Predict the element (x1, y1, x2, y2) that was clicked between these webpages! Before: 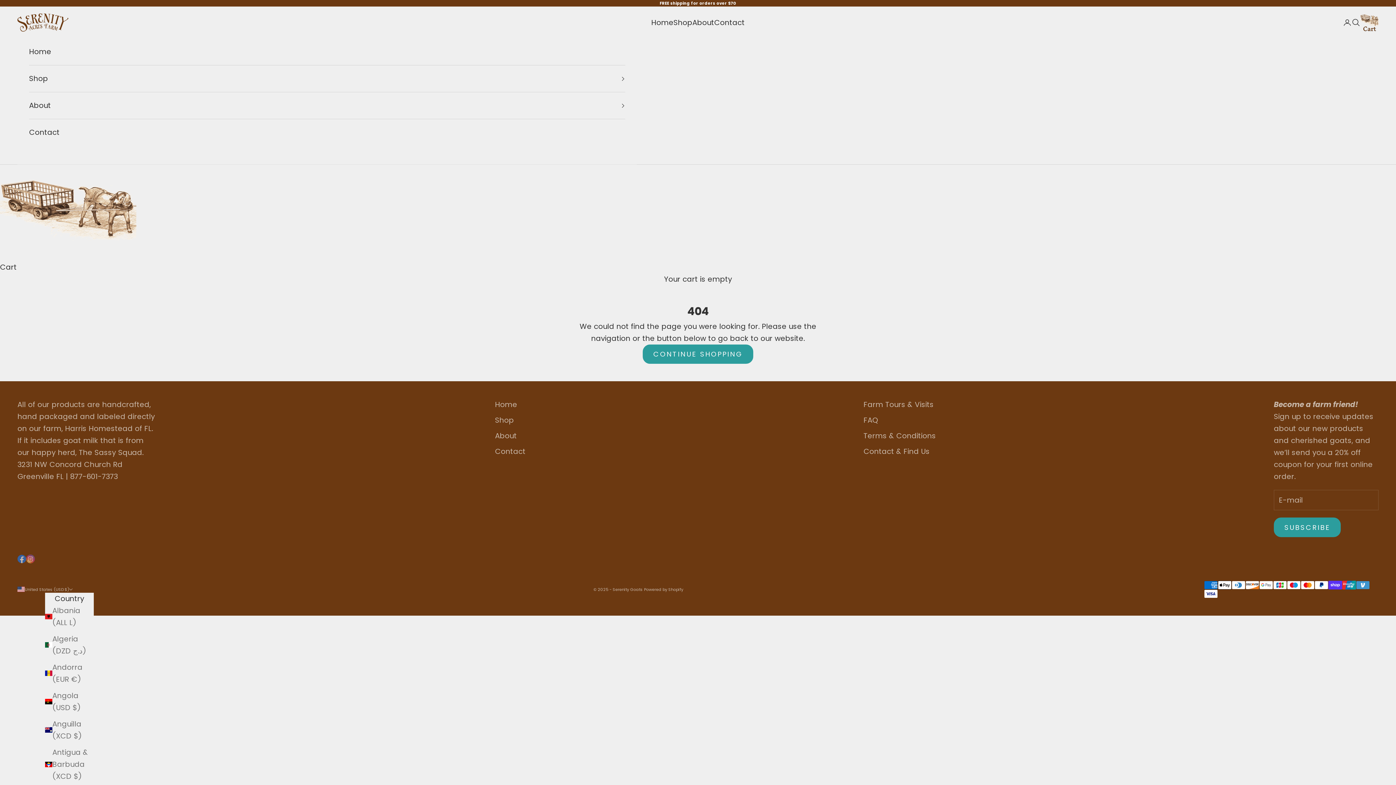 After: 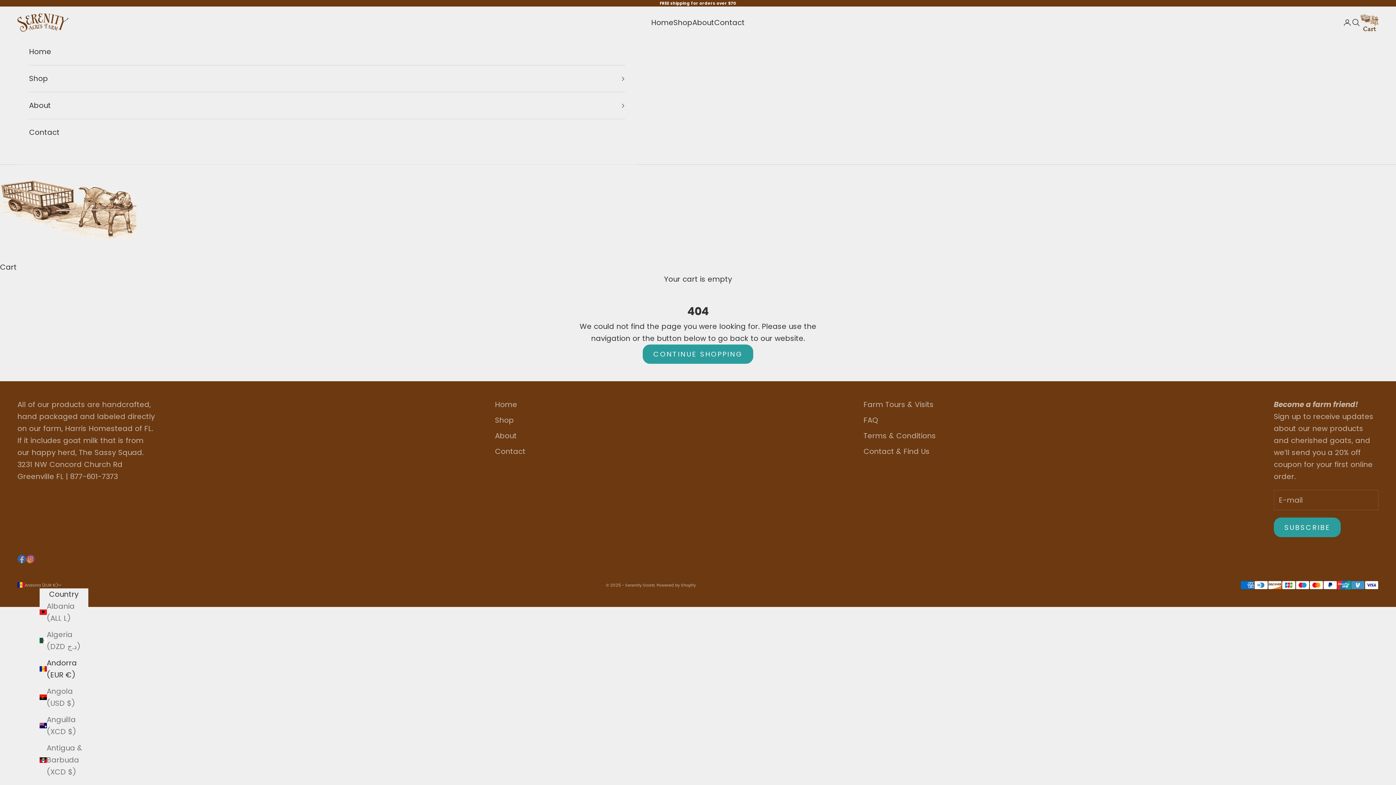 Action: label: Andorra (EUR €) bbox: (45, 661, 93, 685)